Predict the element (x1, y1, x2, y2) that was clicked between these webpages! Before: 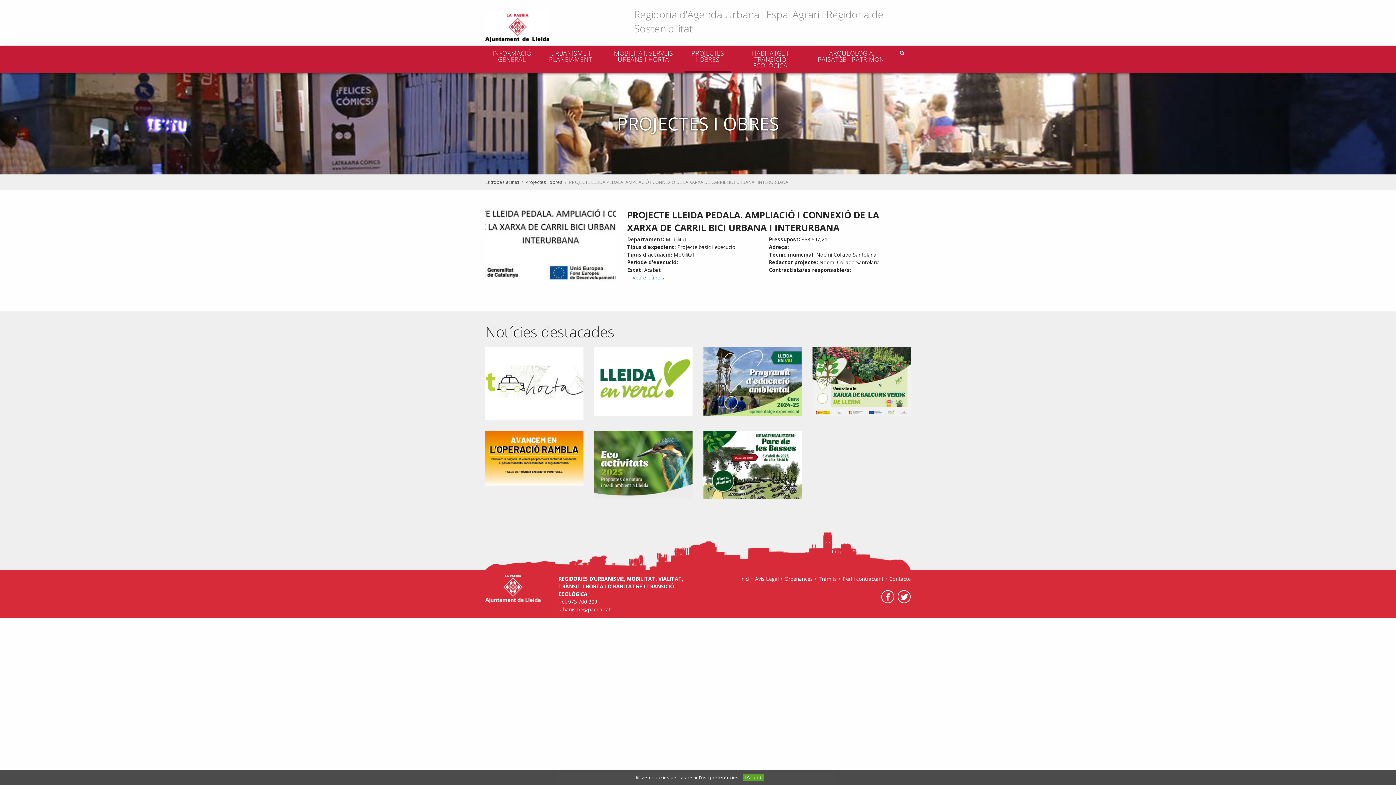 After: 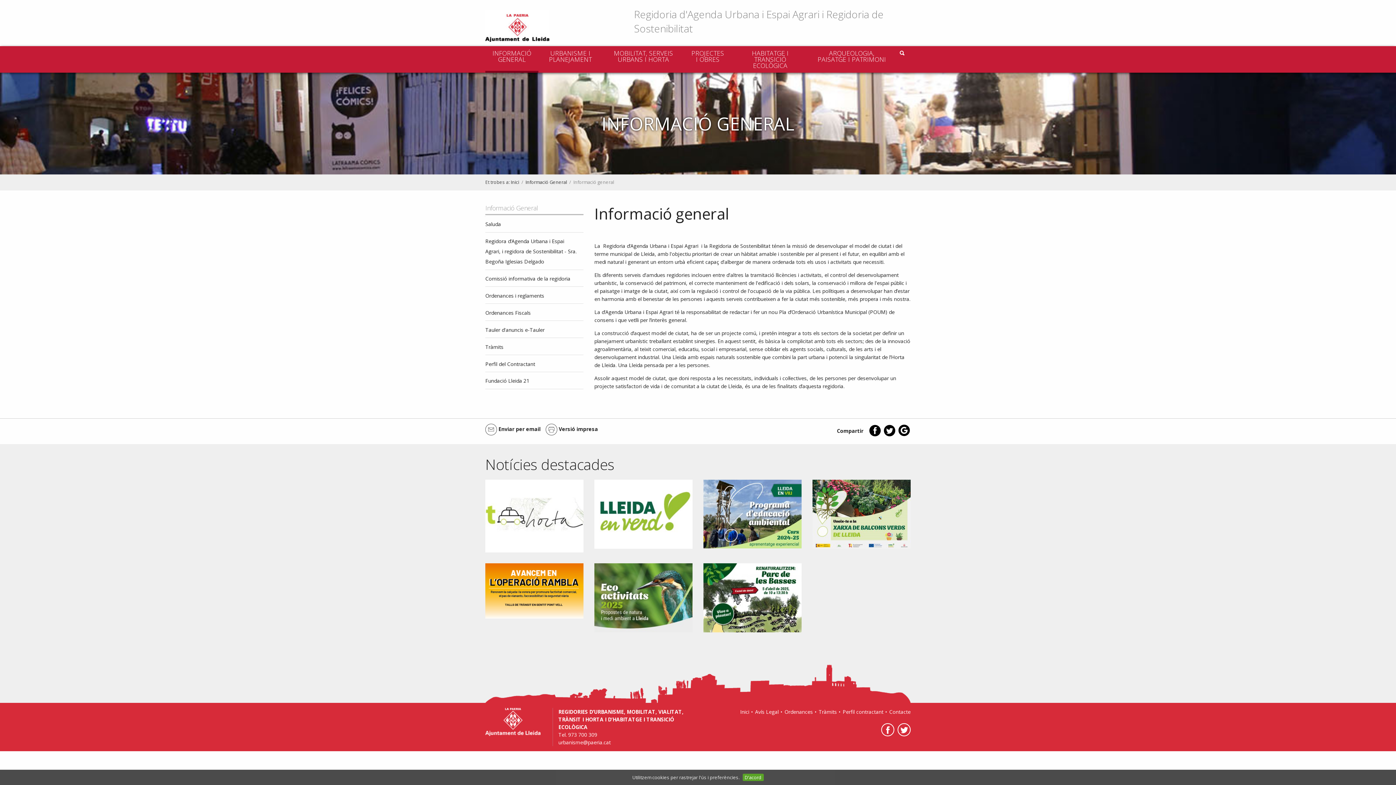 Action: bbox: (485, 46, 538, 66) label: INFORMACIÓ GENERAL